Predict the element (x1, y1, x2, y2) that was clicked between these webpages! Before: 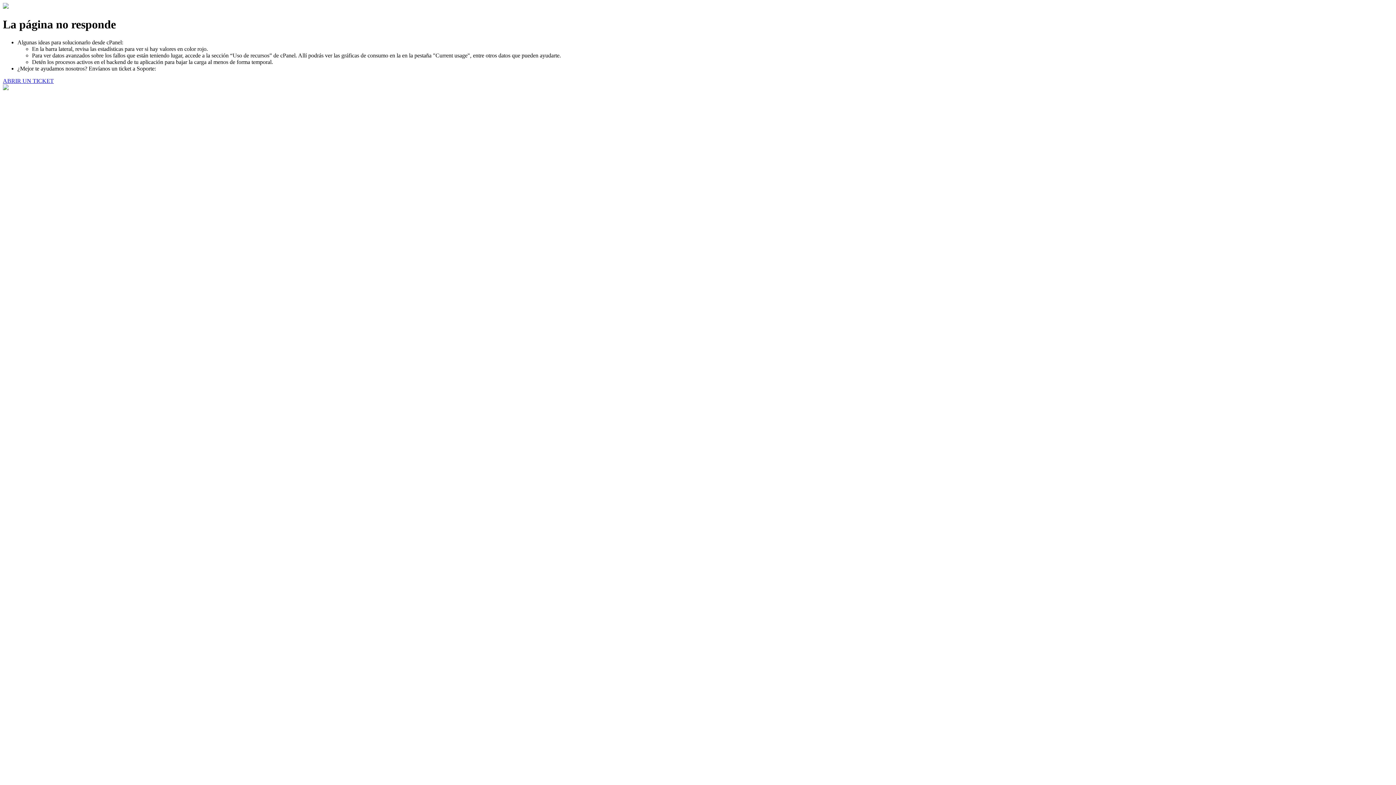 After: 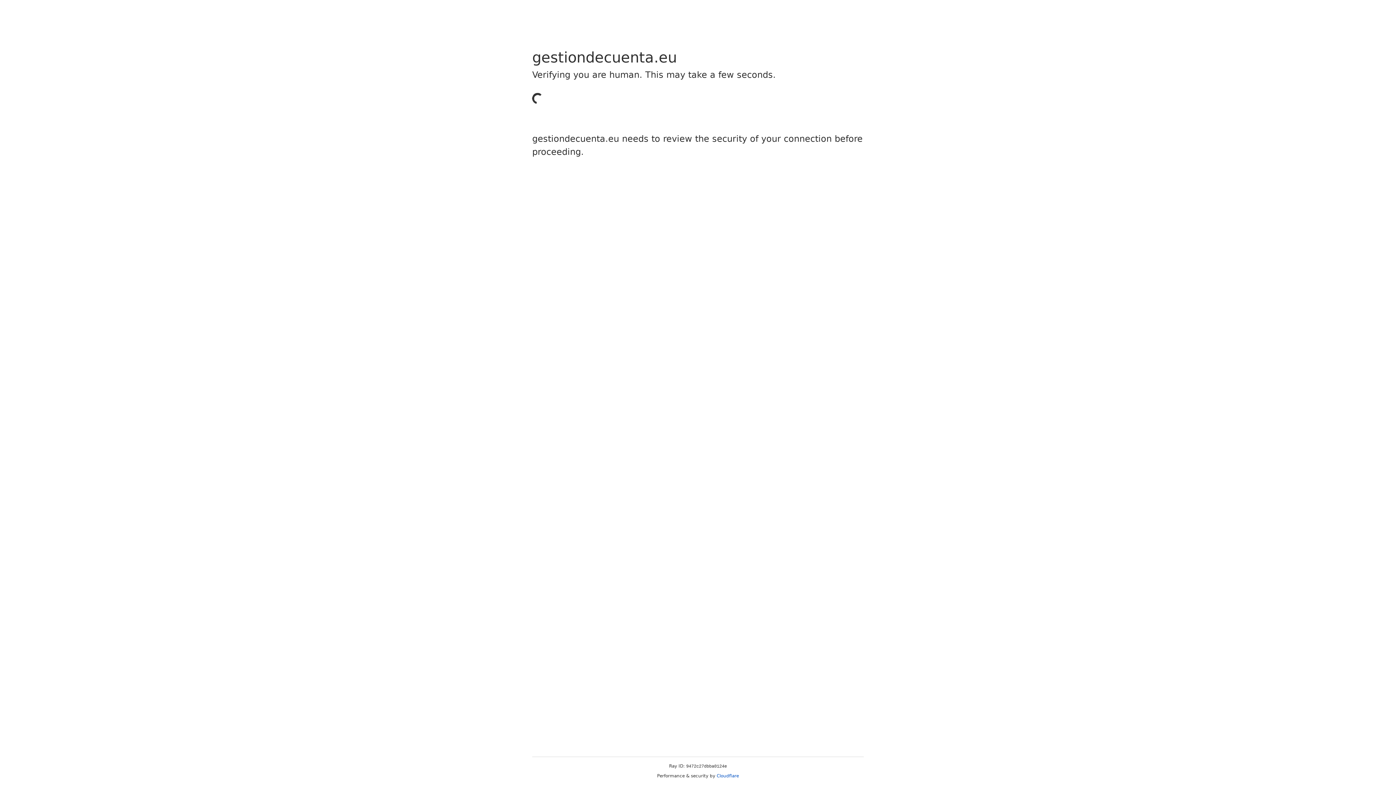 Action: bbox: (2, 77, 53, 83) label: ABRIR UN TICKET